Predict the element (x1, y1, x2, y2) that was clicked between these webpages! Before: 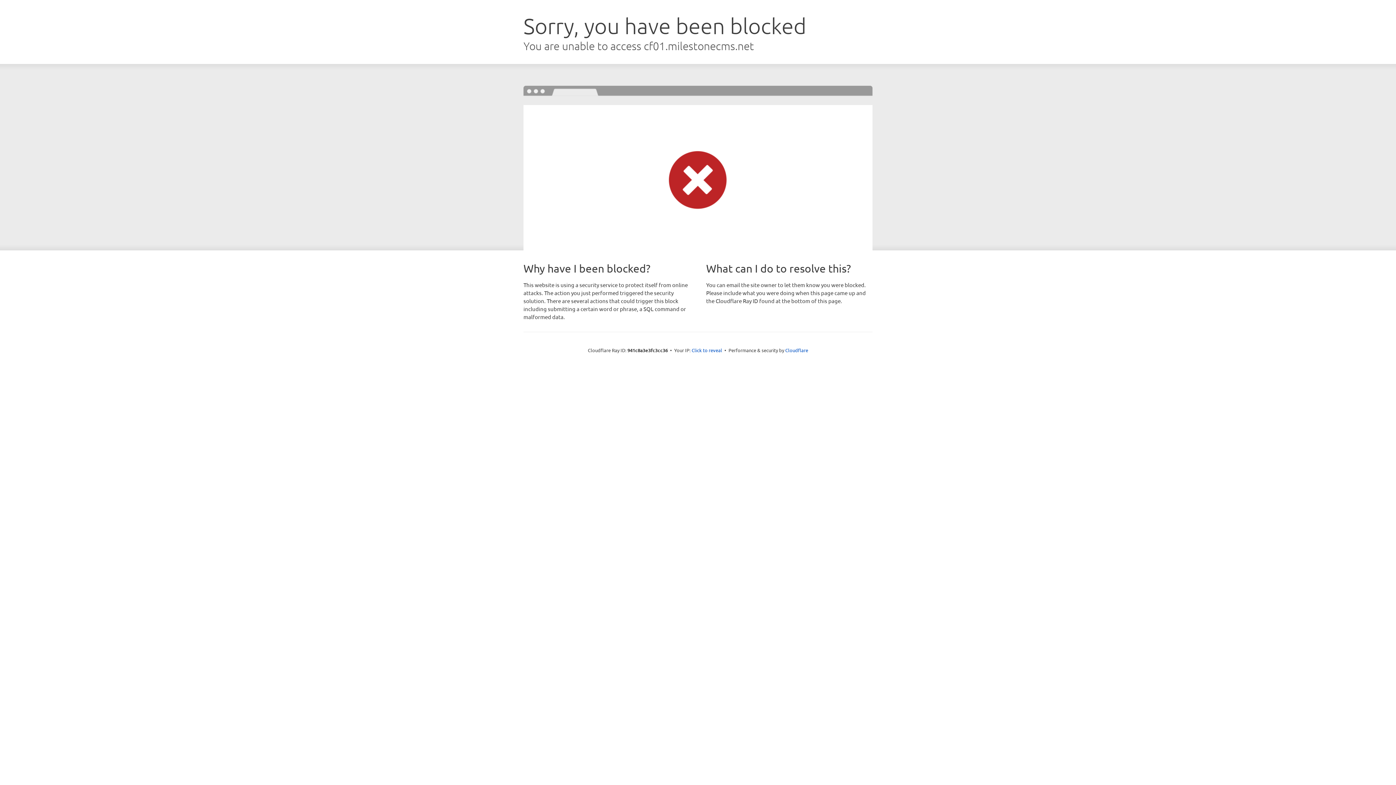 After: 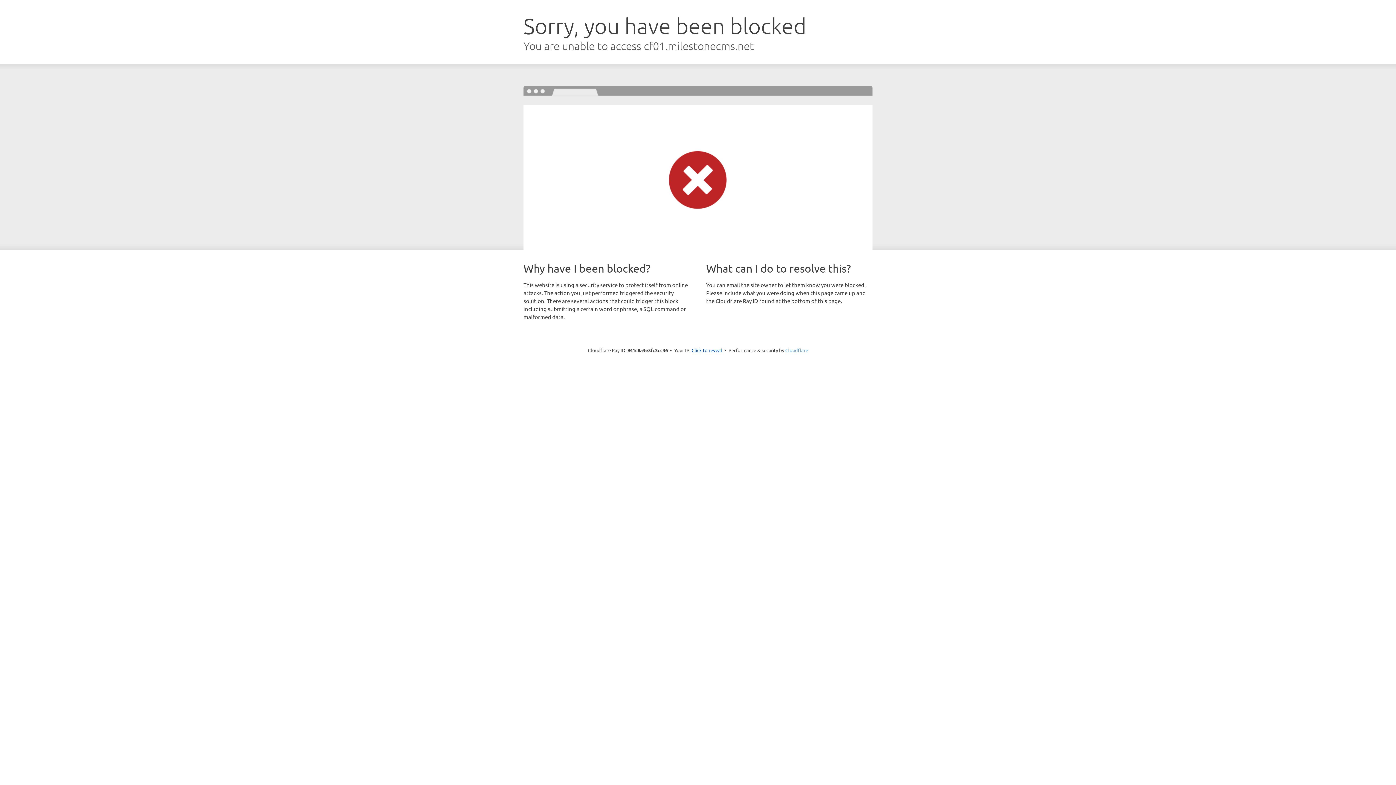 Action: label: Cloudflare bbox: (785, 347, 808, 353)